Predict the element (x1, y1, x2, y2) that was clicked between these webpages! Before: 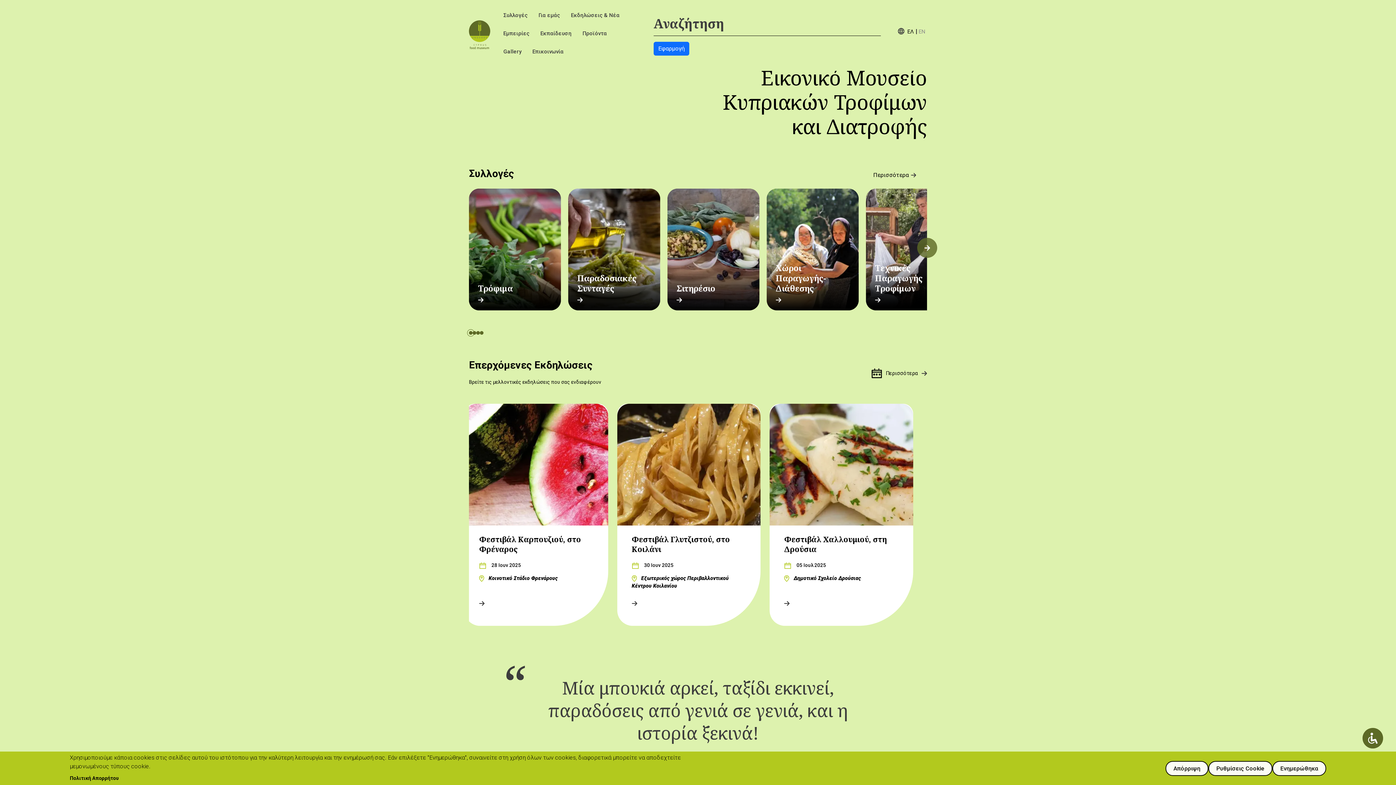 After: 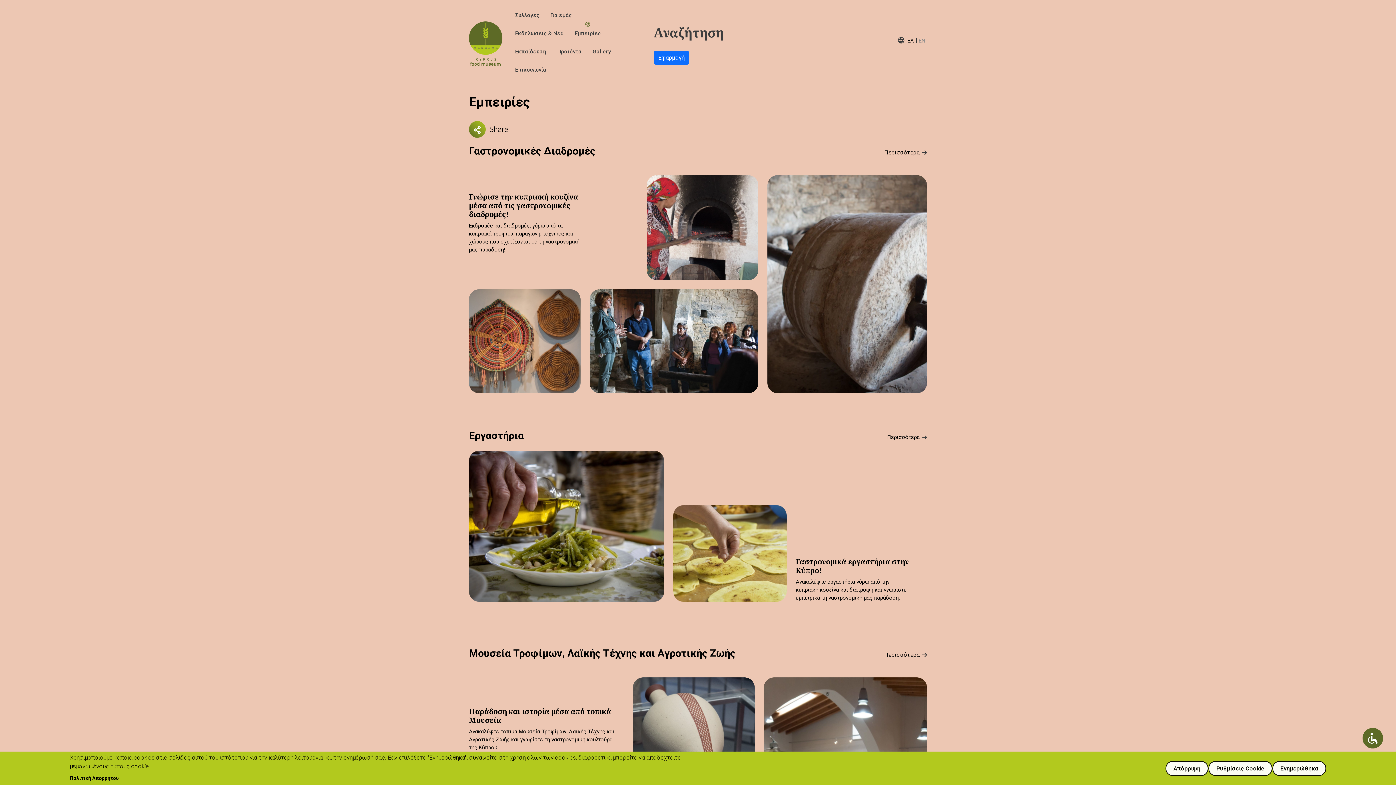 Action: bbox: (498, 27, 535, 45) label: Εμπειρίες